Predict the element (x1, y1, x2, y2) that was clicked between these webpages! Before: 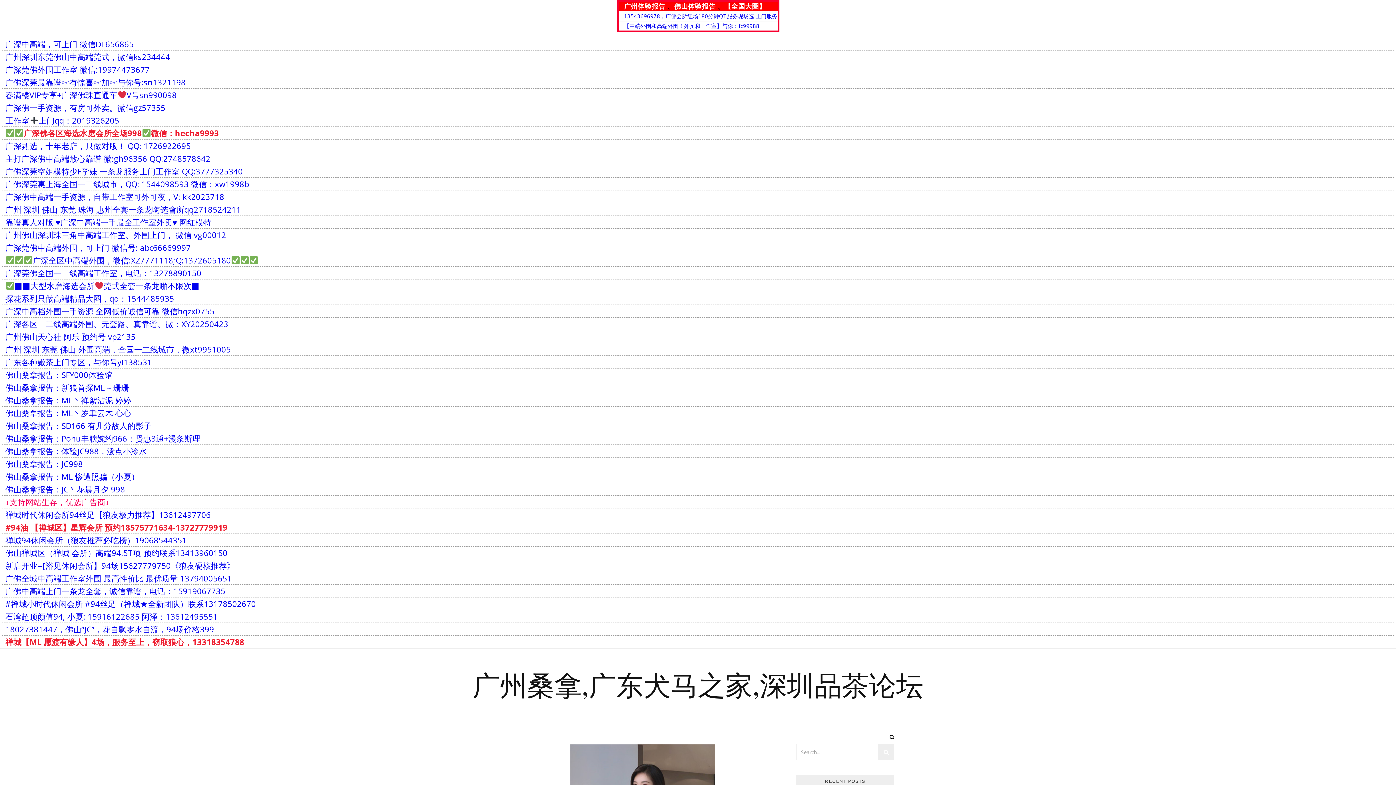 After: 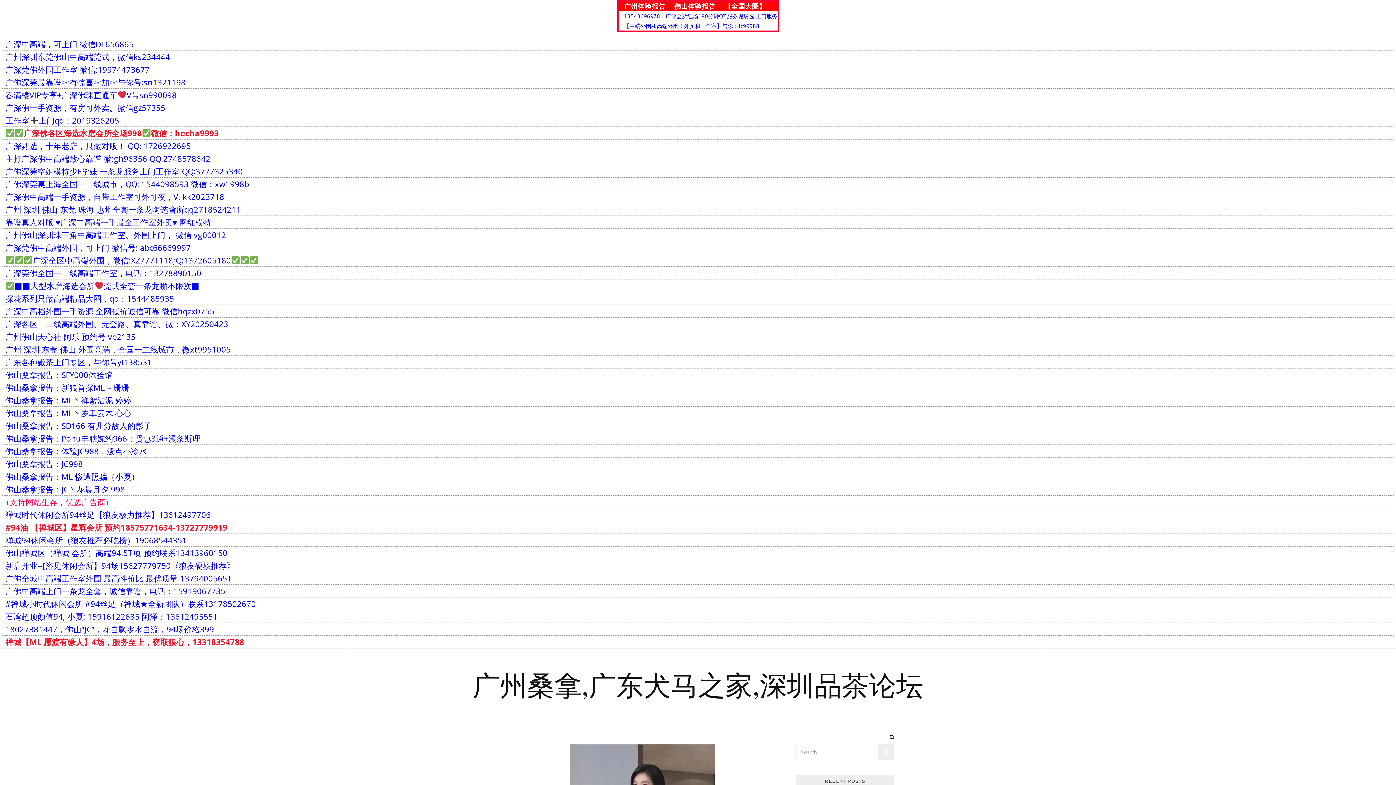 Action: label: 【中端外围和高端外围！外卖和工作室】与你：fc99988 bbox: (624, 22, 759, 29)